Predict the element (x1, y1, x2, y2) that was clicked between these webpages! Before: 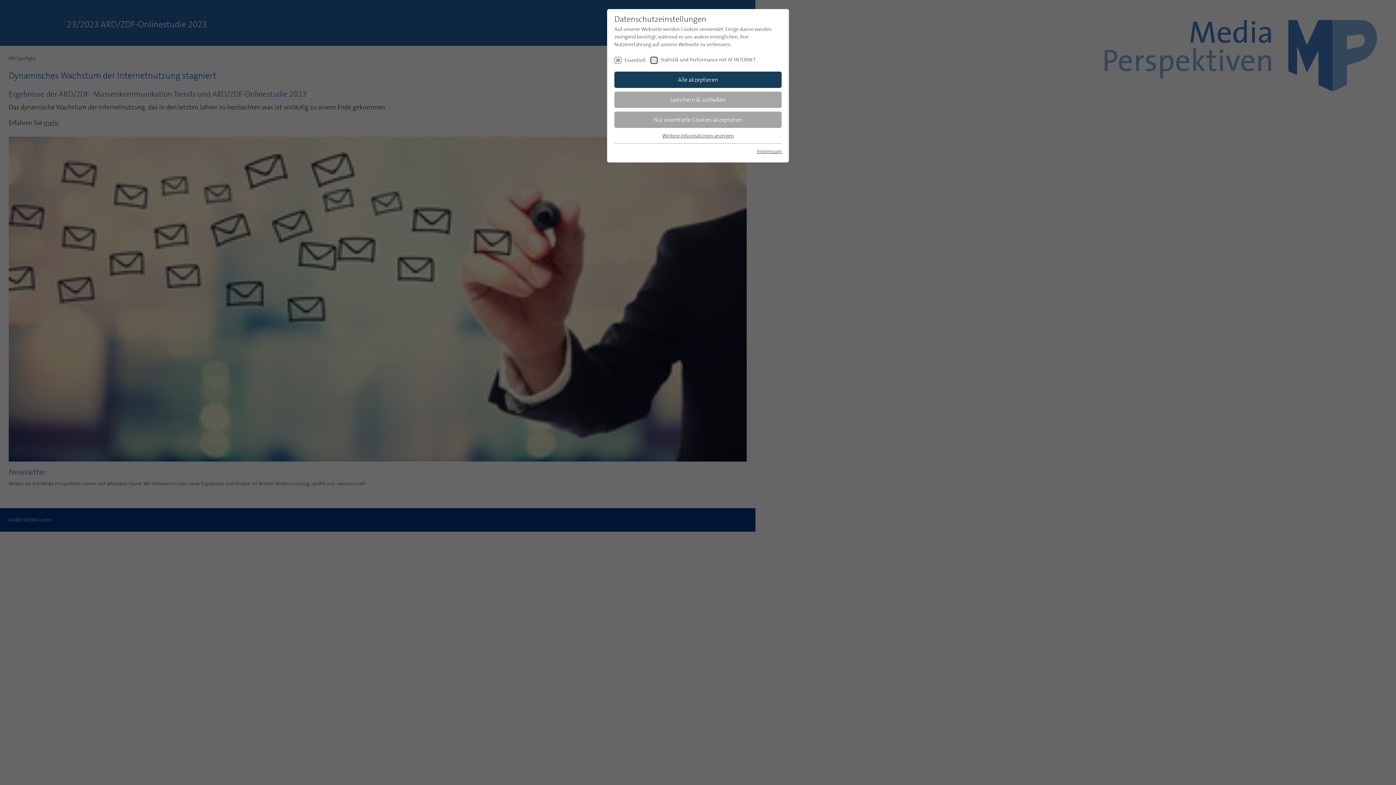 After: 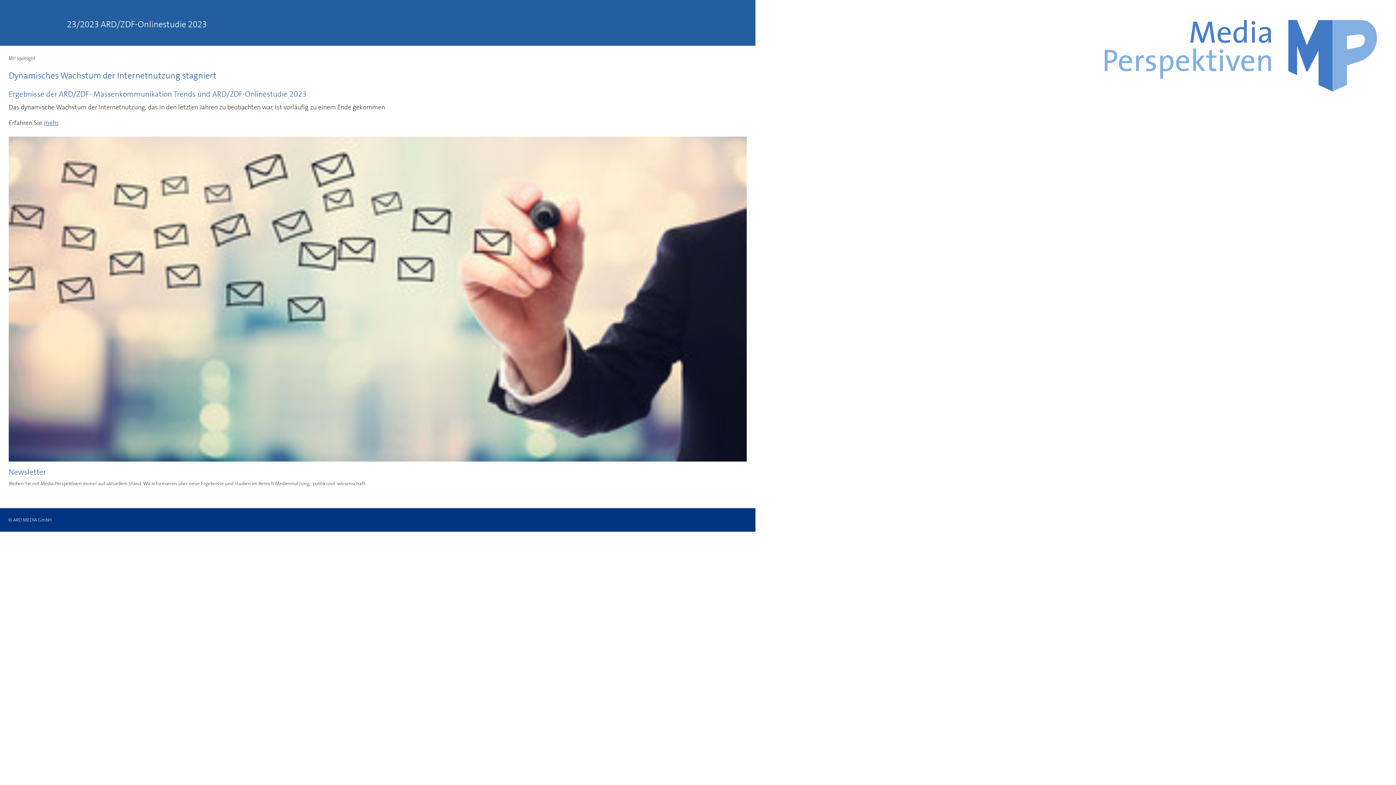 Action: label: Alle akzeptieren bbox: (614, 71, 781, 87)